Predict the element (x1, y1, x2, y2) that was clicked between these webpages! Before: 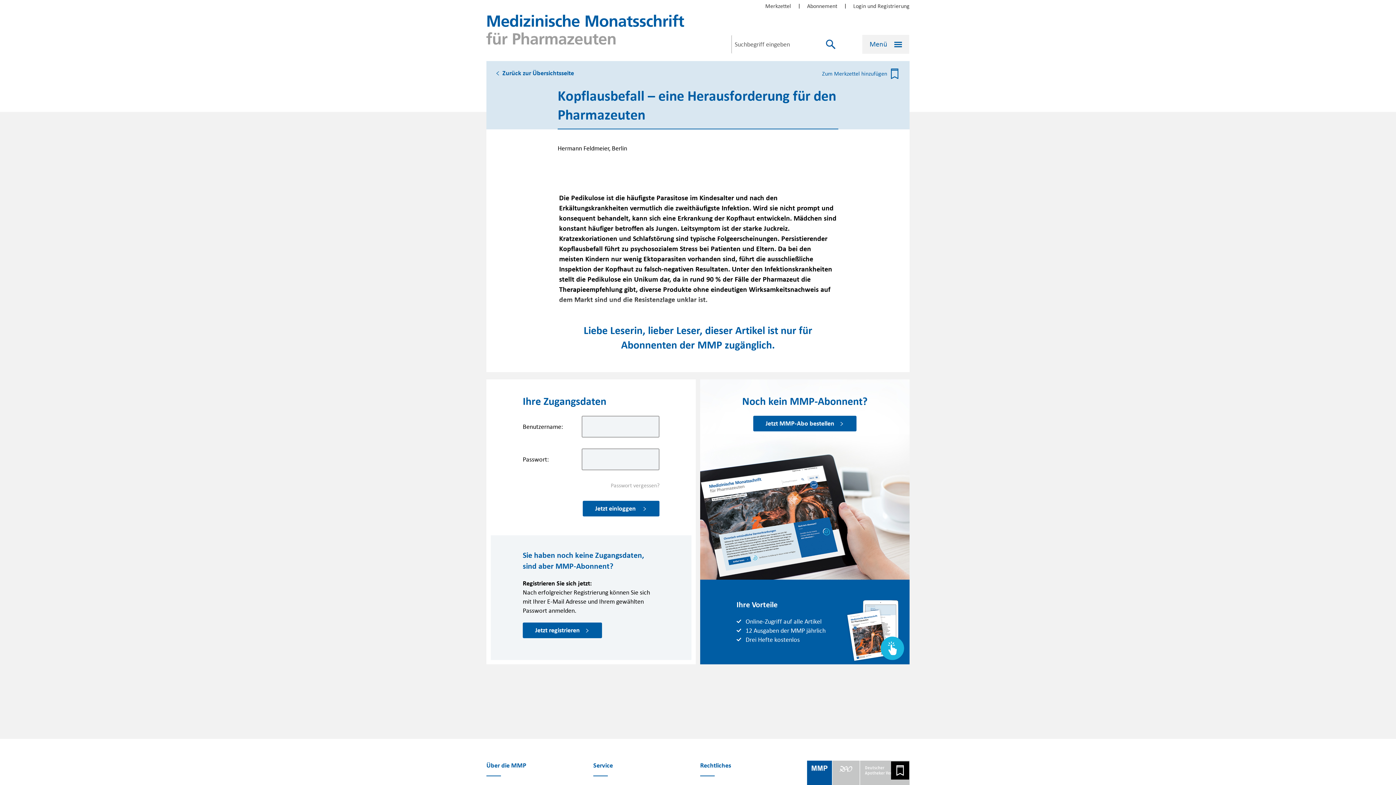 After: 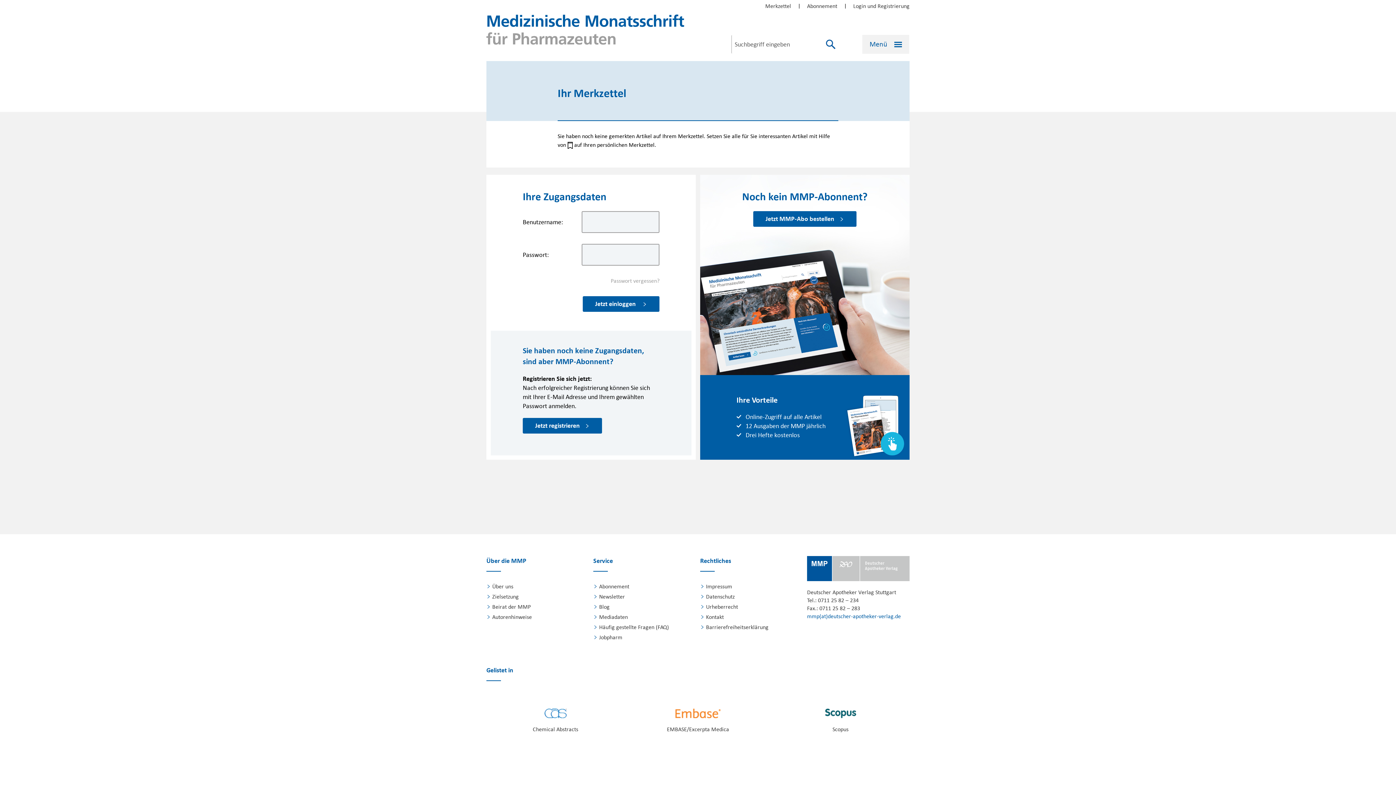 Action: bbox: (765, 2, 791, 9) label: Merkzettel